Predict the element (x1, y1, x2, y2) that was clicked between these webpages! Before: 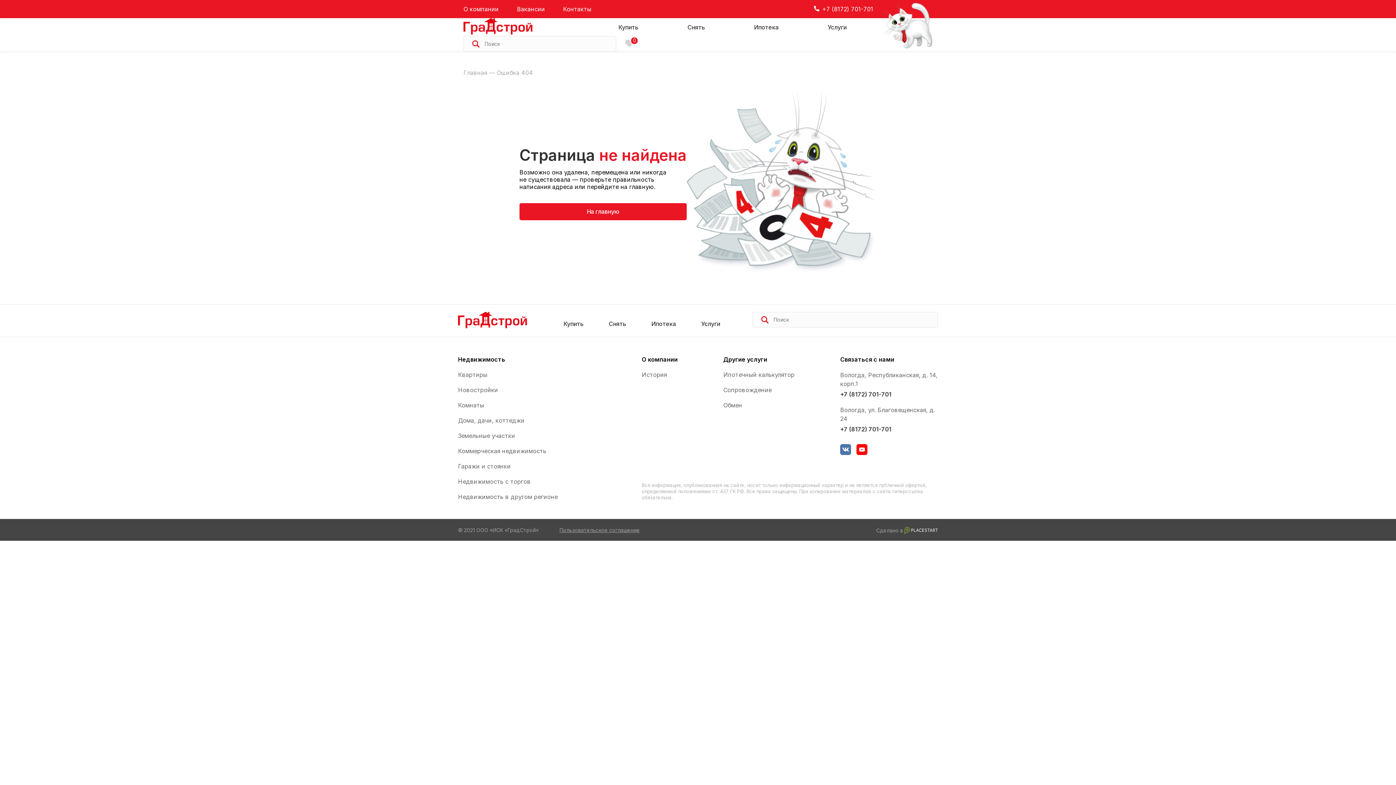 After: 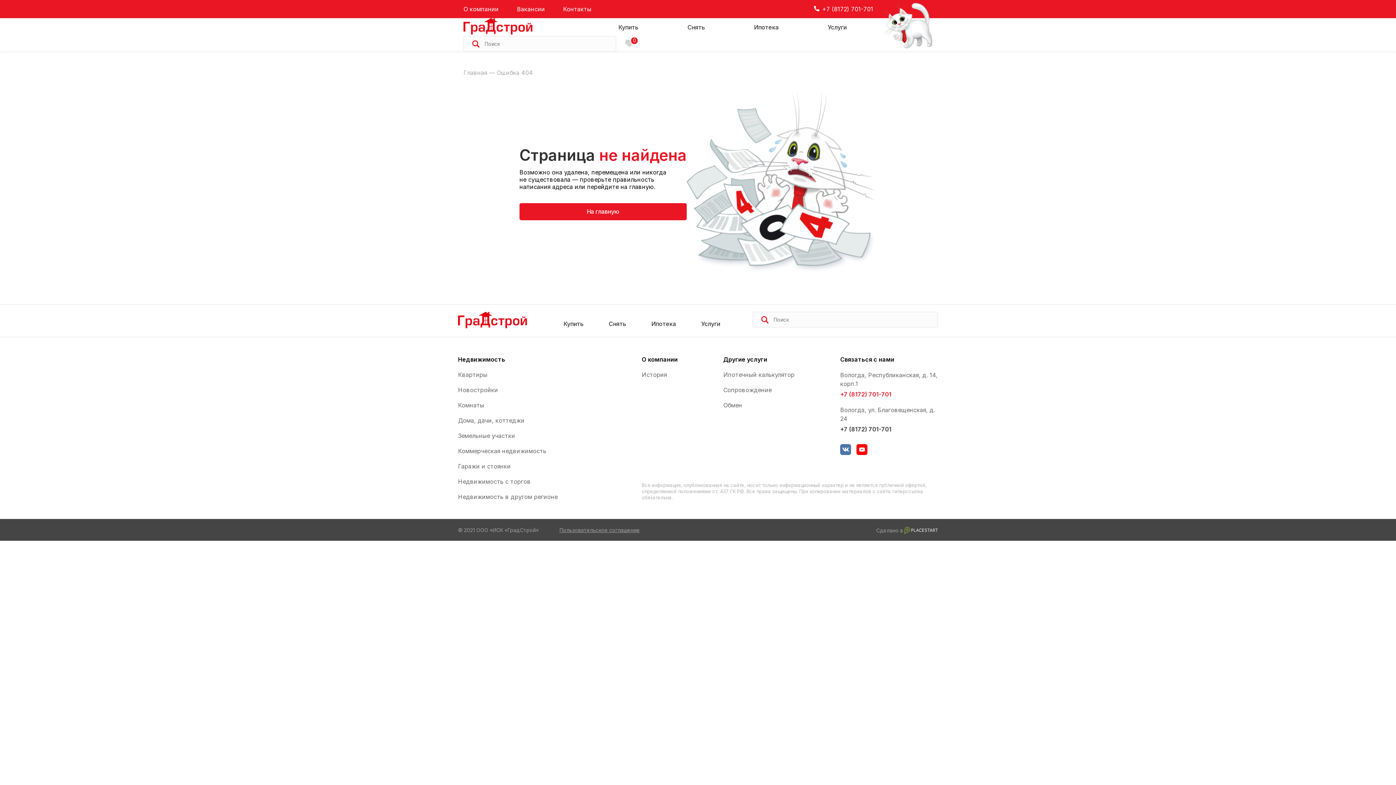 Action: bbox: (840, 388, 938, 398) label: +7 (8172) 701-701